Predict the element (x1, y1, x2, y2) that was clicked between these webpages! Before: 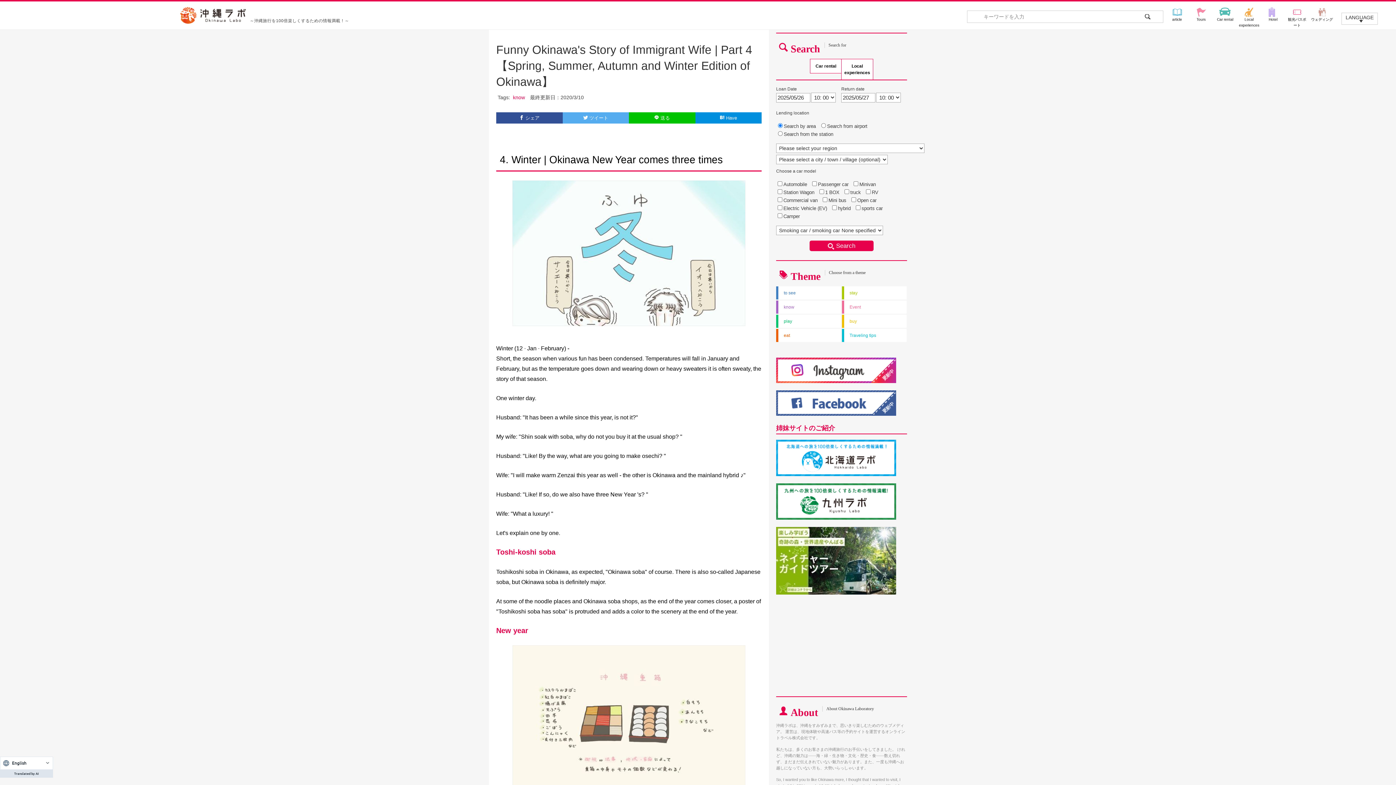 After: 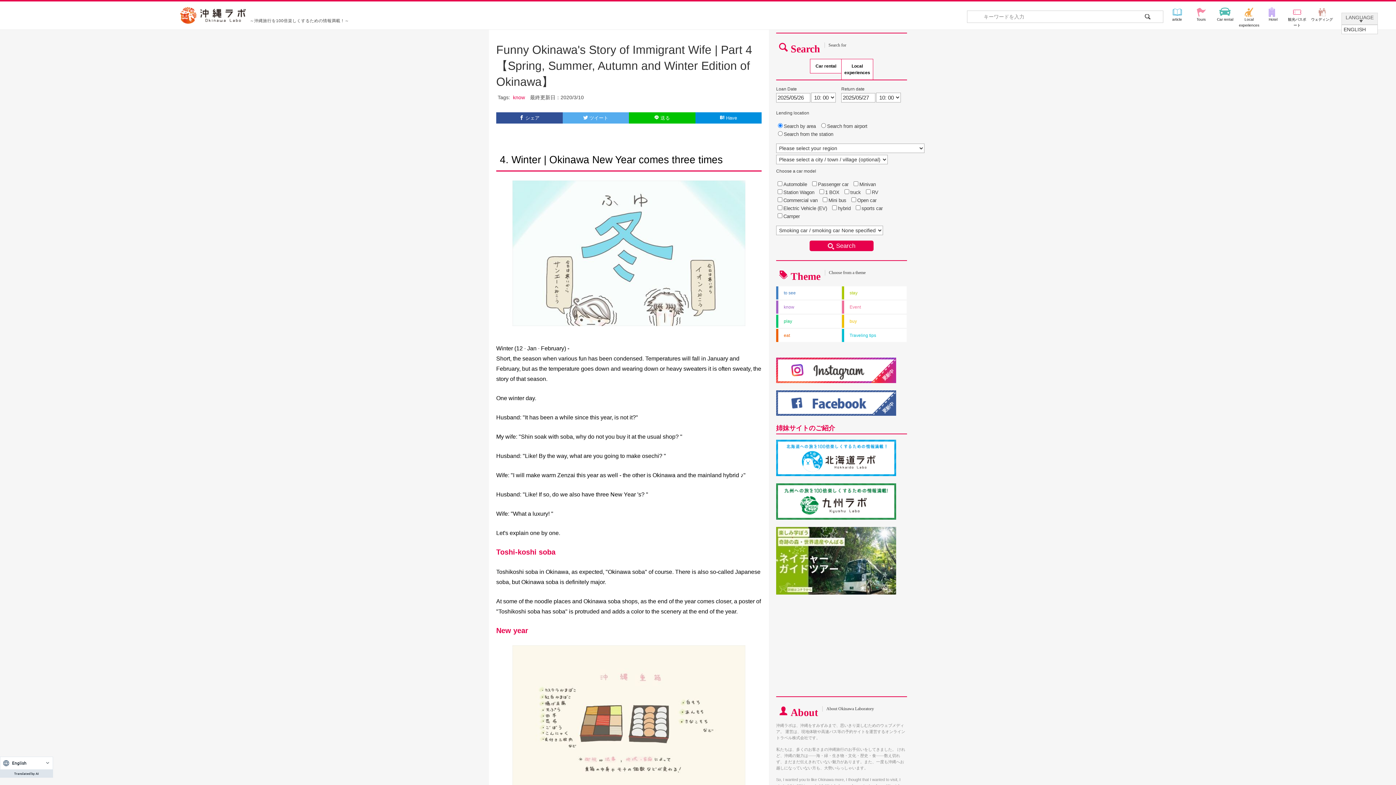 Action: bbox: (1341, 12, 1378, 24) label: LANGUAGE